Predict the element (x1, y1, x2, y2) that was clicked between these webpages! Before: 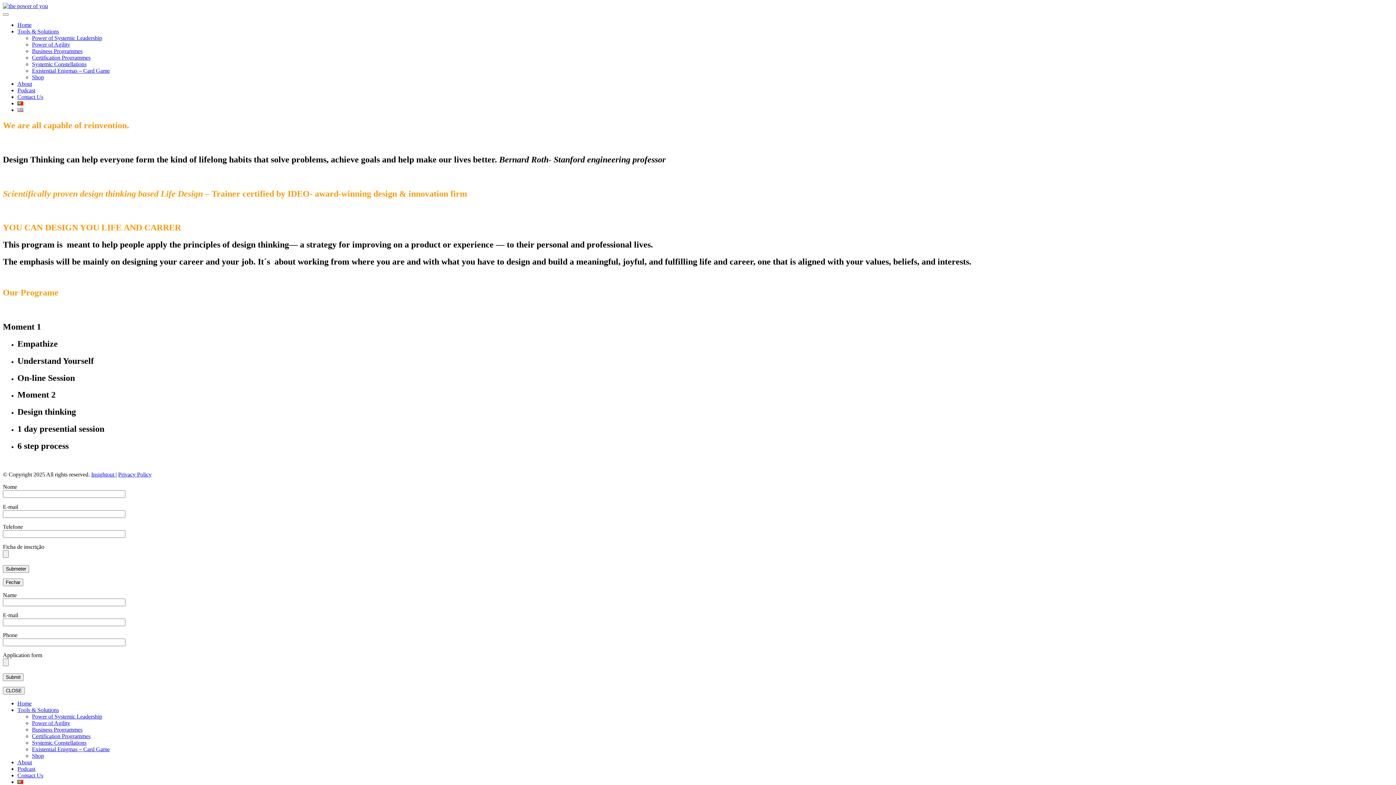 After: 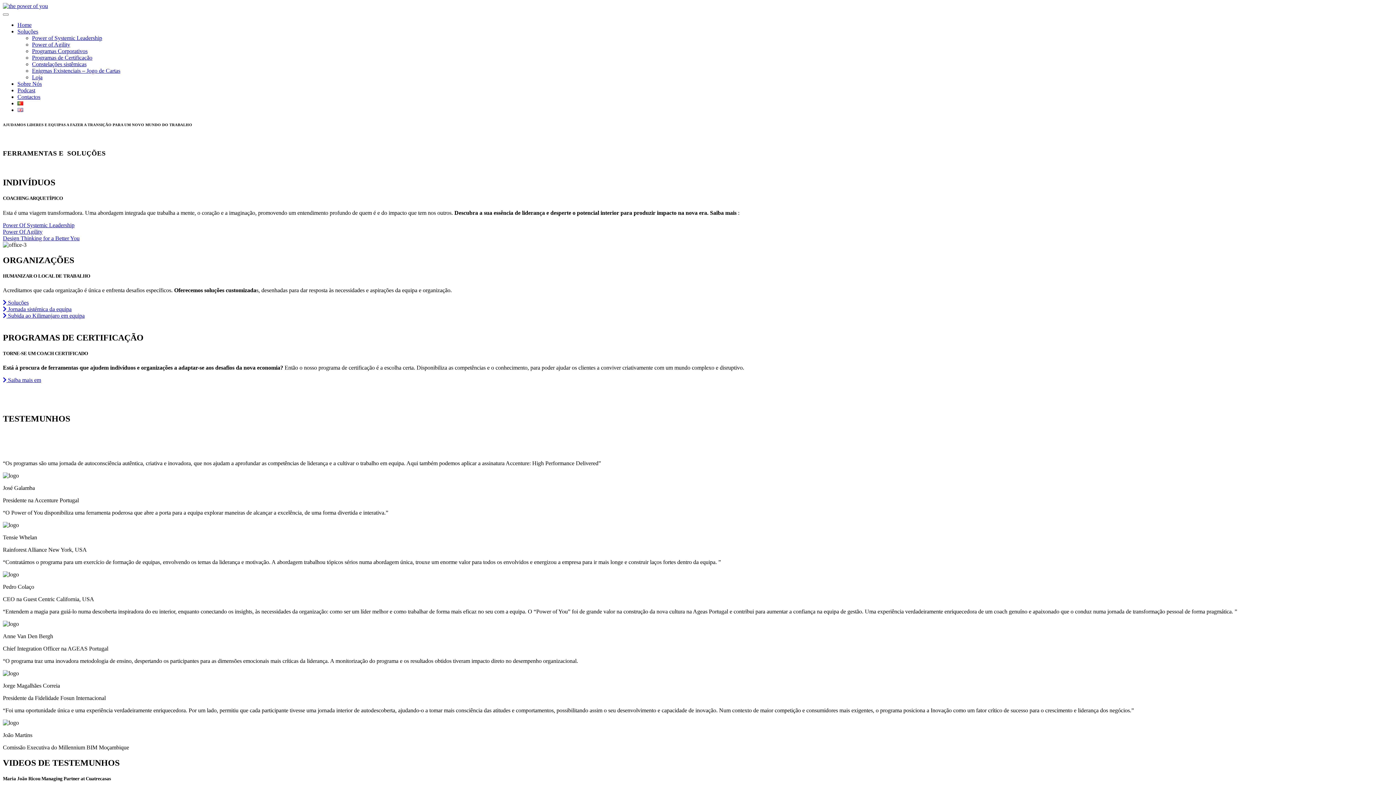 Action: bbox: (2, 2, 48, 9)